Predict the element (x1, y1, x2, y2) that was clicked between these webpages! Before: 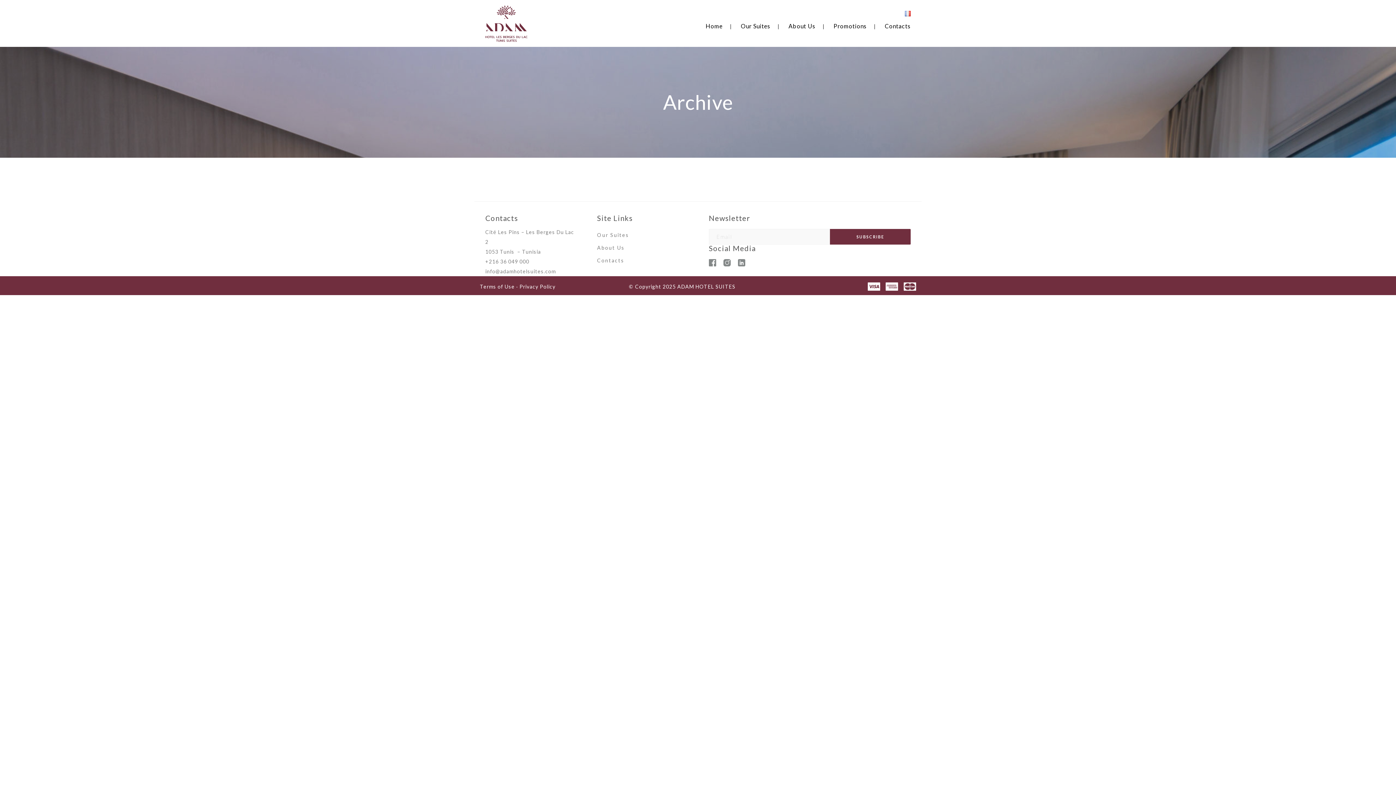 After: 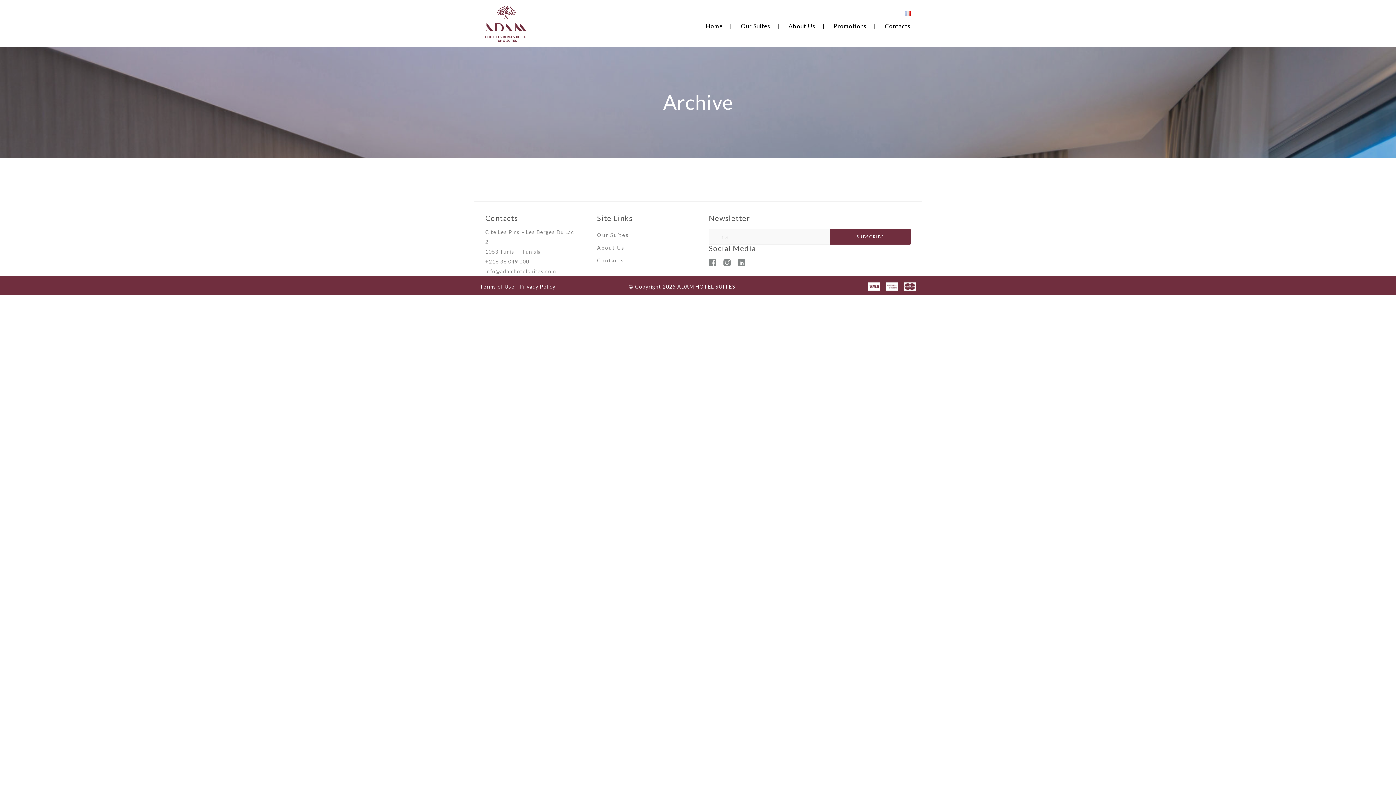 Action: label: Contact bbox: (597, 255, 621, 265)